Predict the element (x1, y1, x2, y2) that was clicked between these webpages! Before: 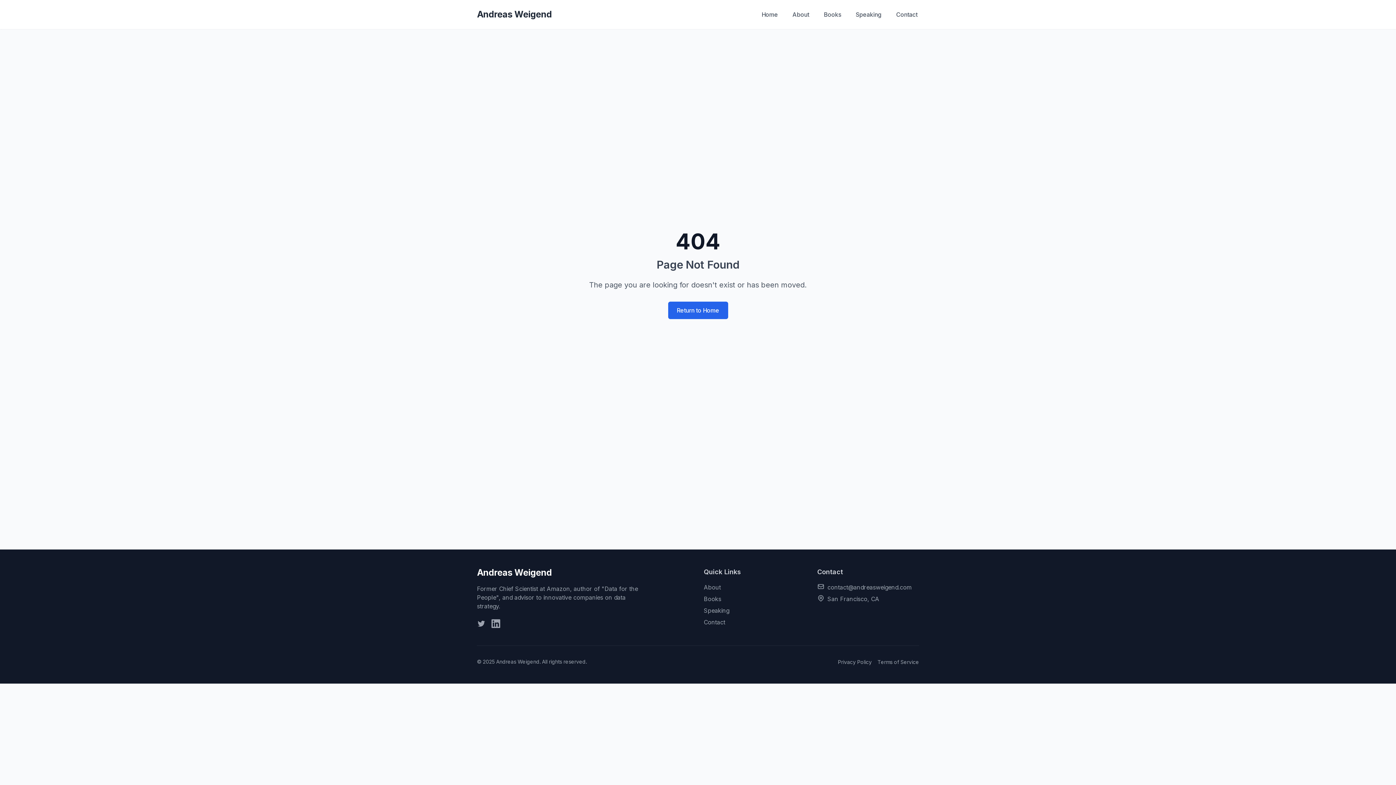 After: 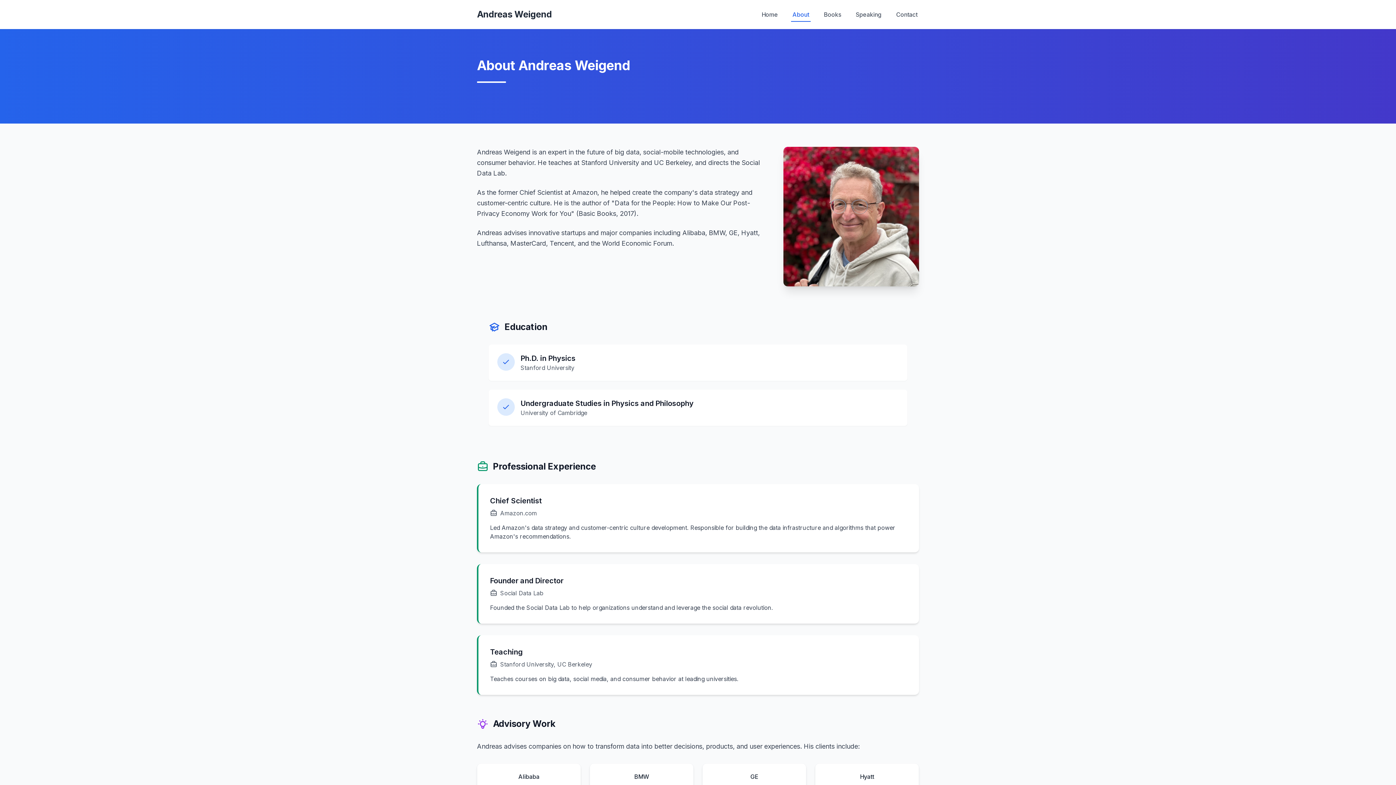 Action: label: About bbox: (704, 584, 721, 591)